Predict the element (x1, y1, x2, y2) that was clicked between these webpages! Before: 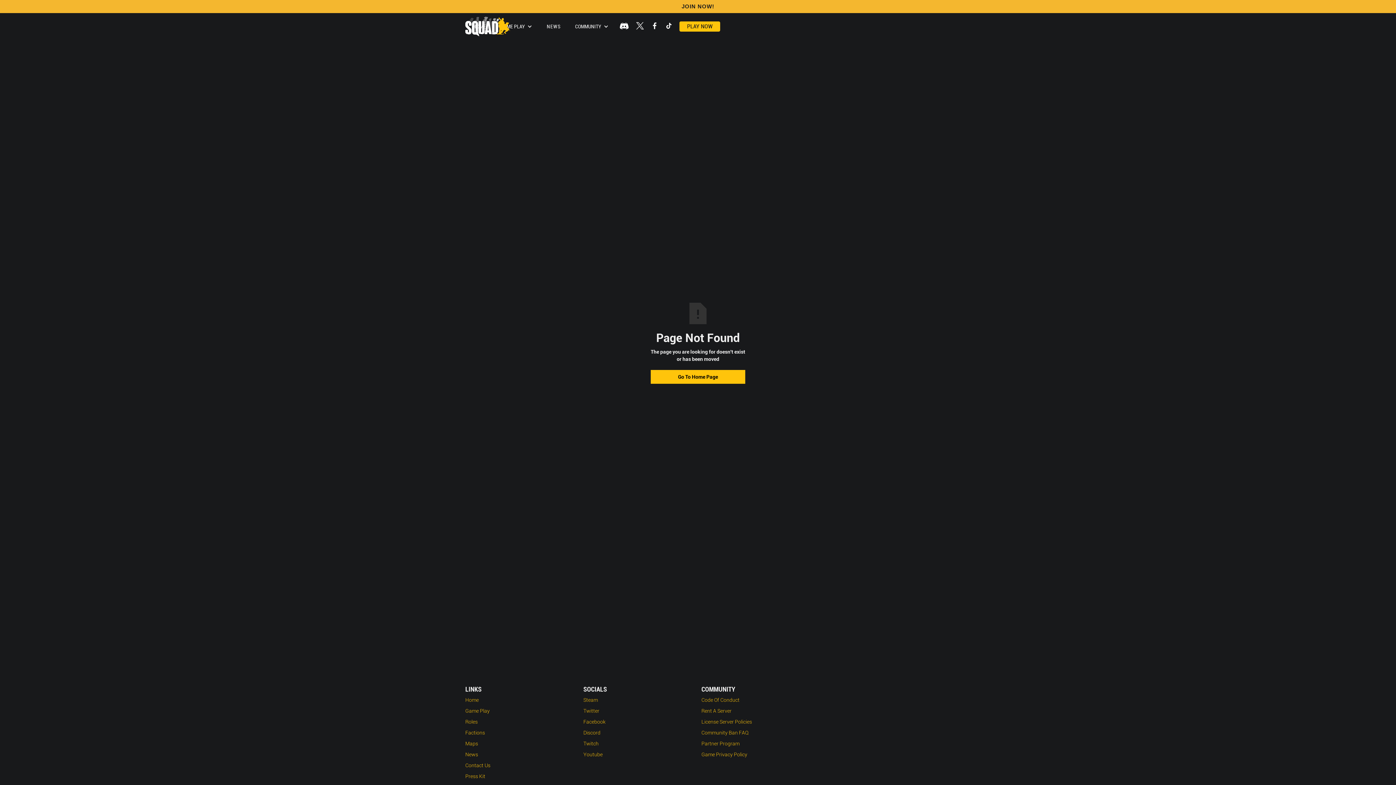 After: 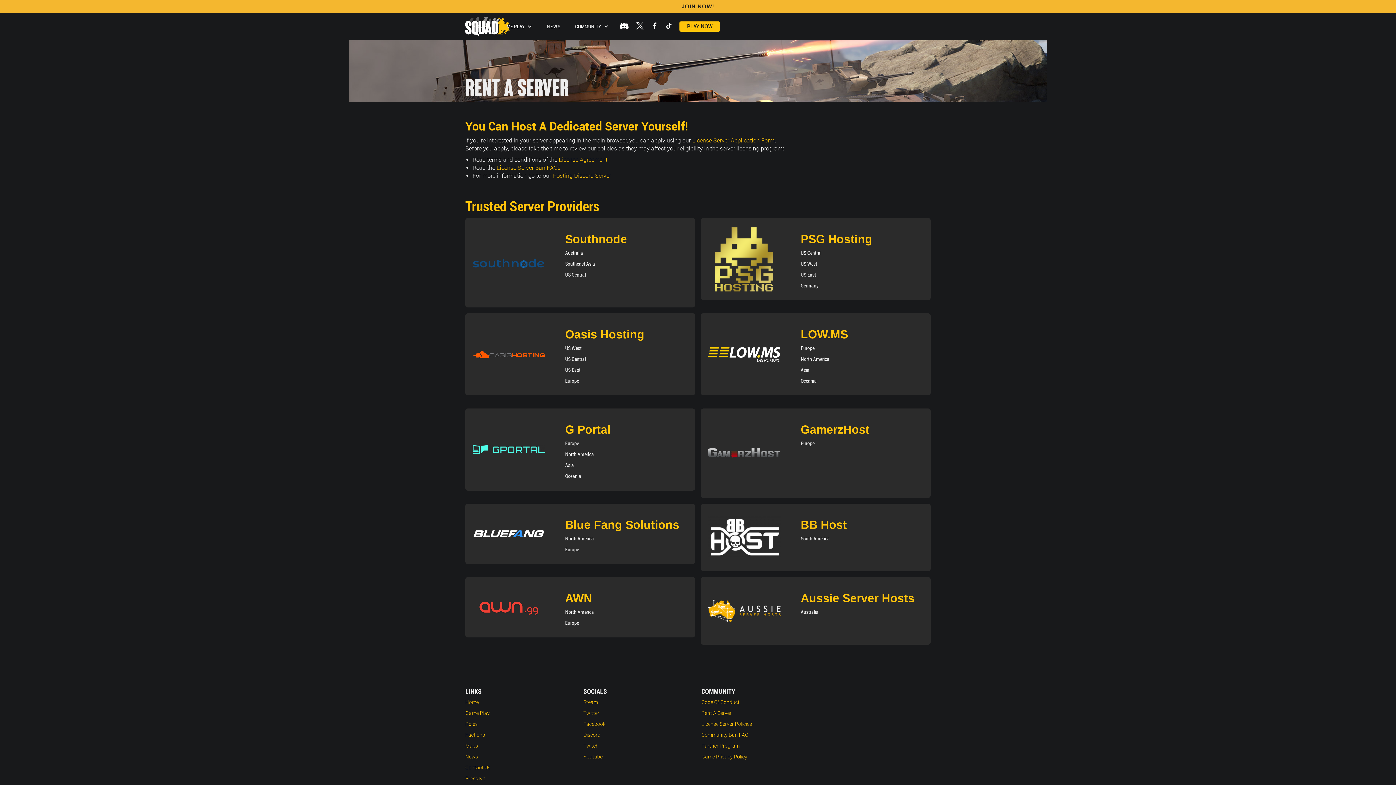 Action: label: Rent A Server bbox: (701, 707, 812, 718)